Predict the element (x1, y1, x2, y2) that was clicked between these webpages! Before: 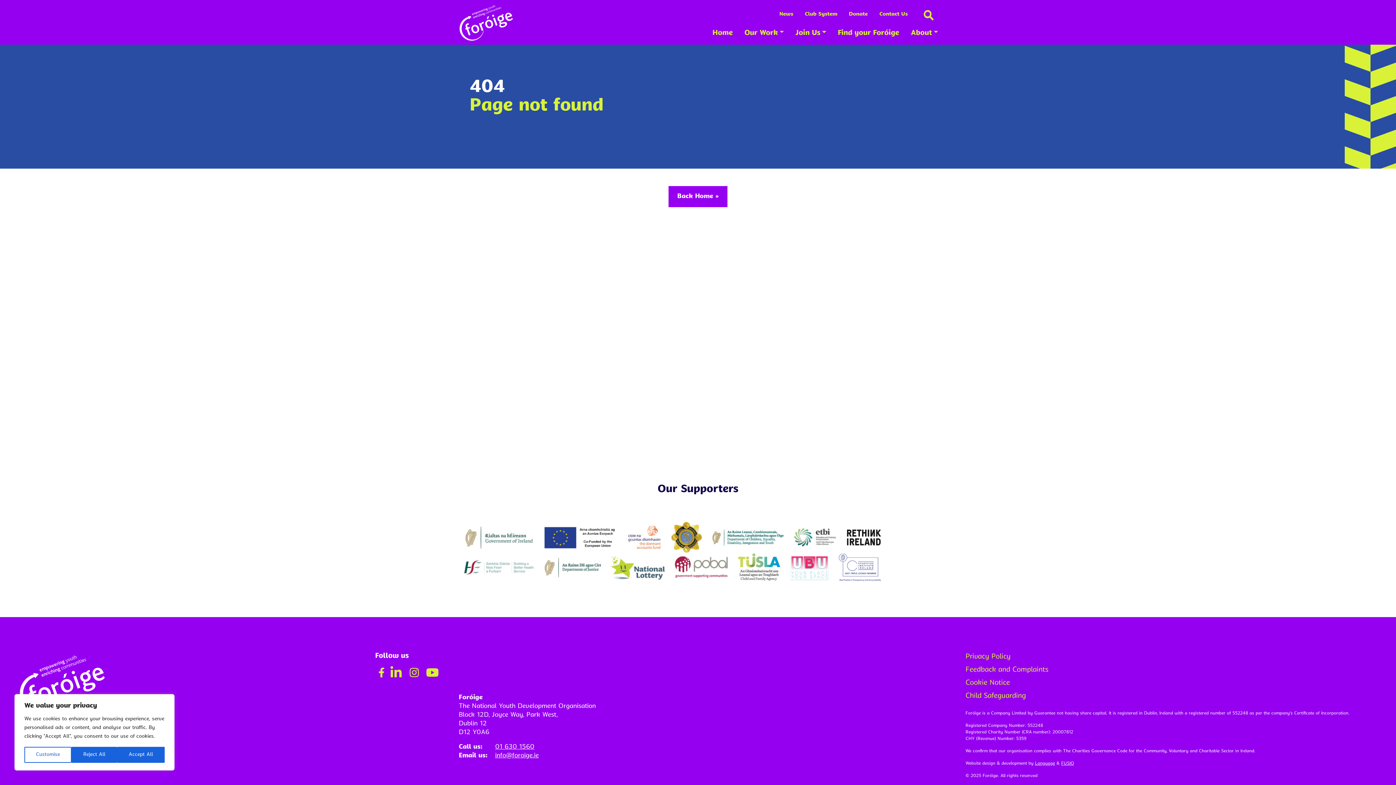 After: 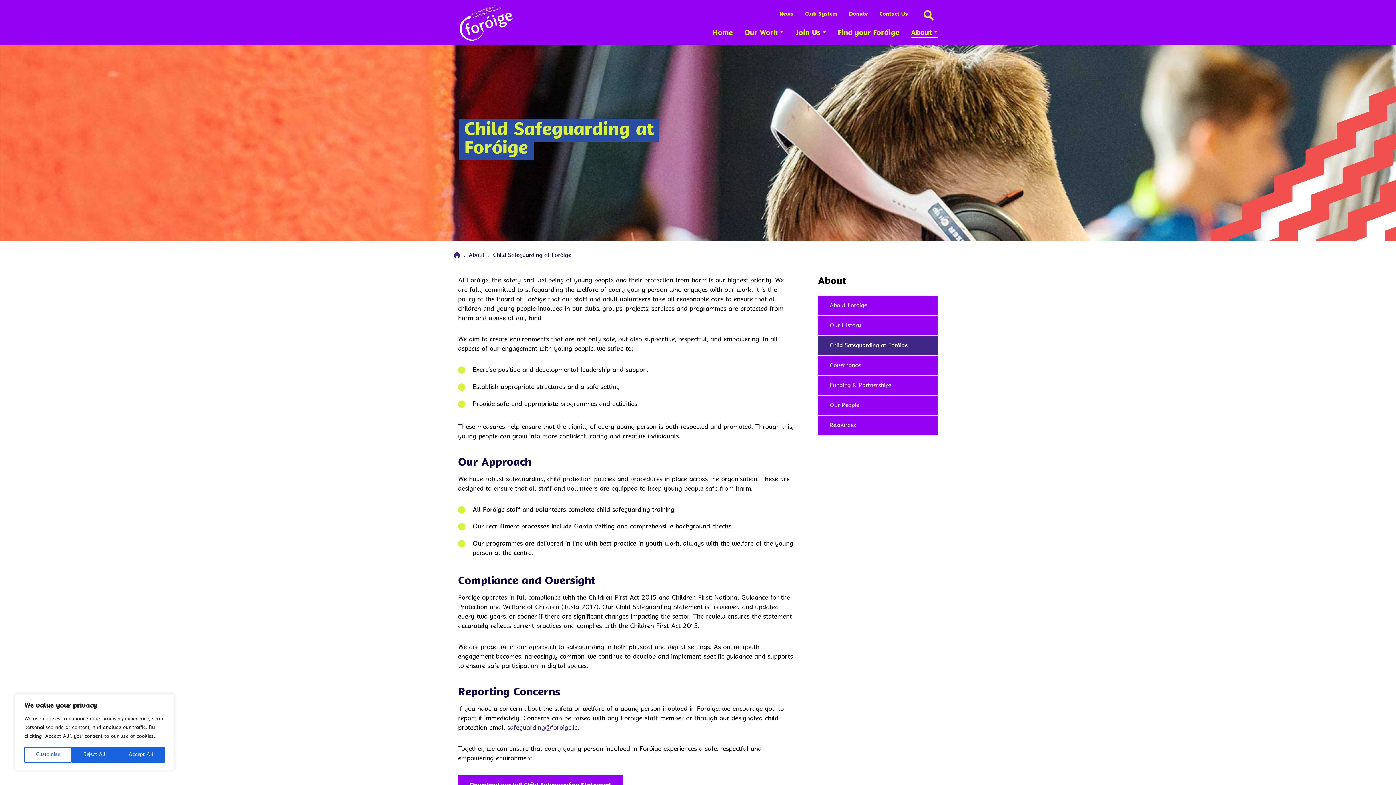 Action: bbox: (965, 693, 1026, 700) label: Child Safeguarding